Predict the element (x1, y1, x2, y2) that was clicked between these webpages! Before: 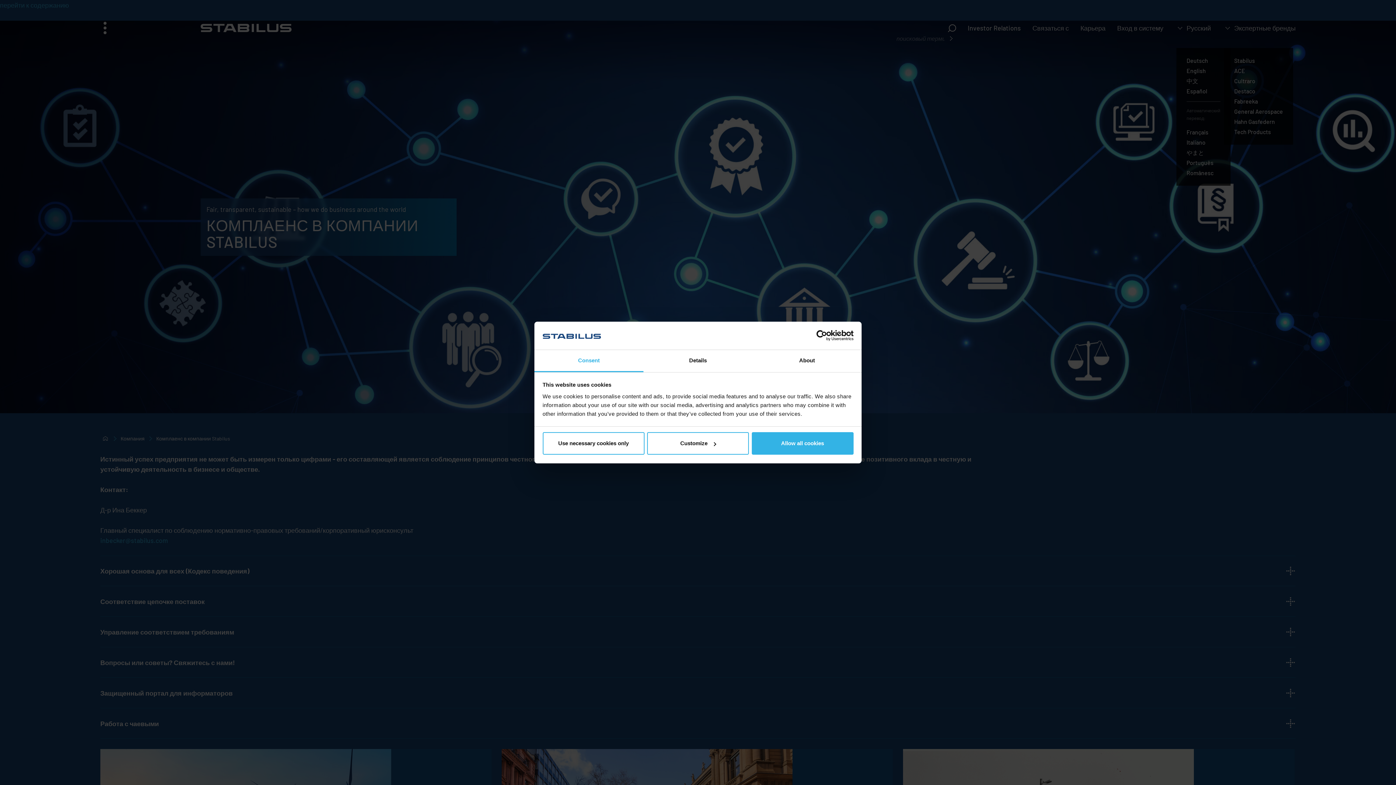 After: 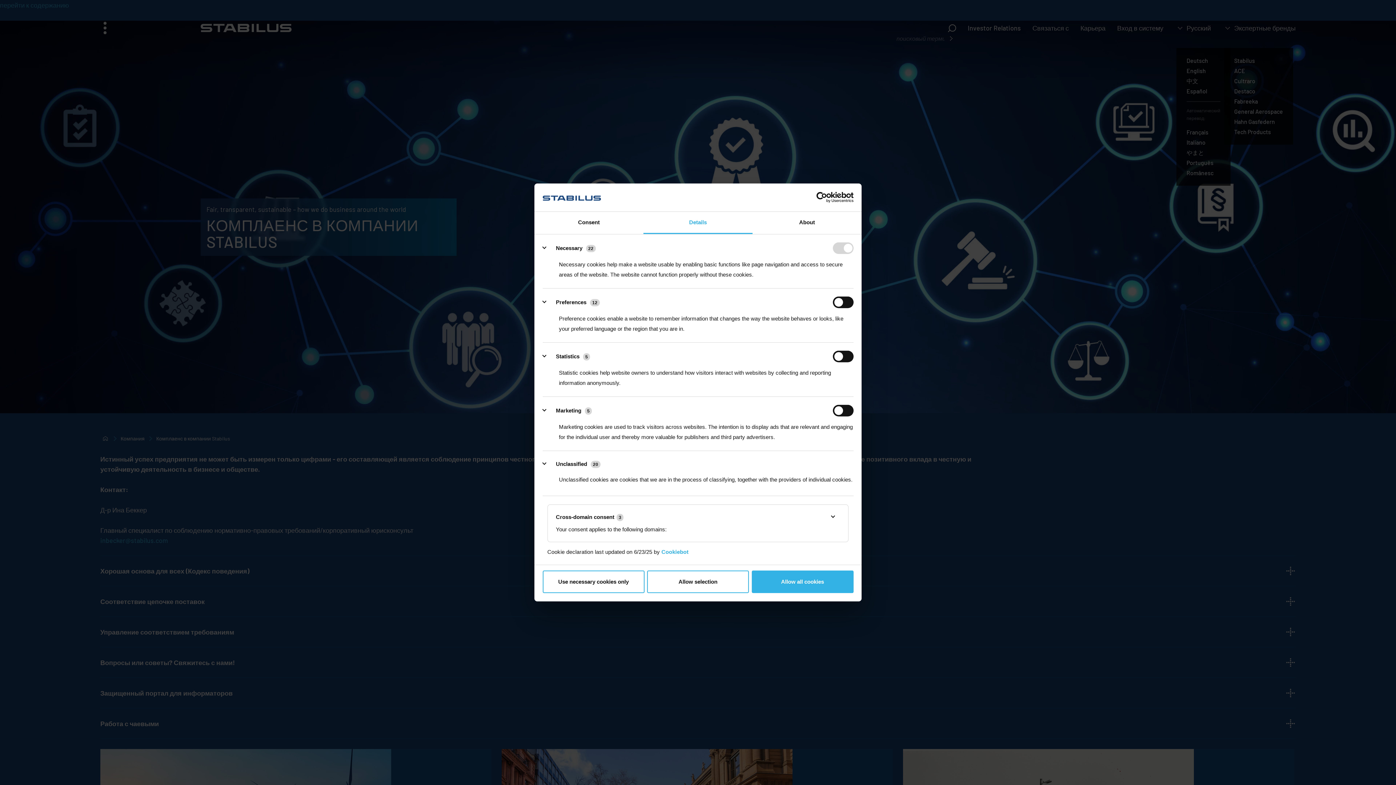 Action: bbox: (643, 350, 752, 372) label: Details